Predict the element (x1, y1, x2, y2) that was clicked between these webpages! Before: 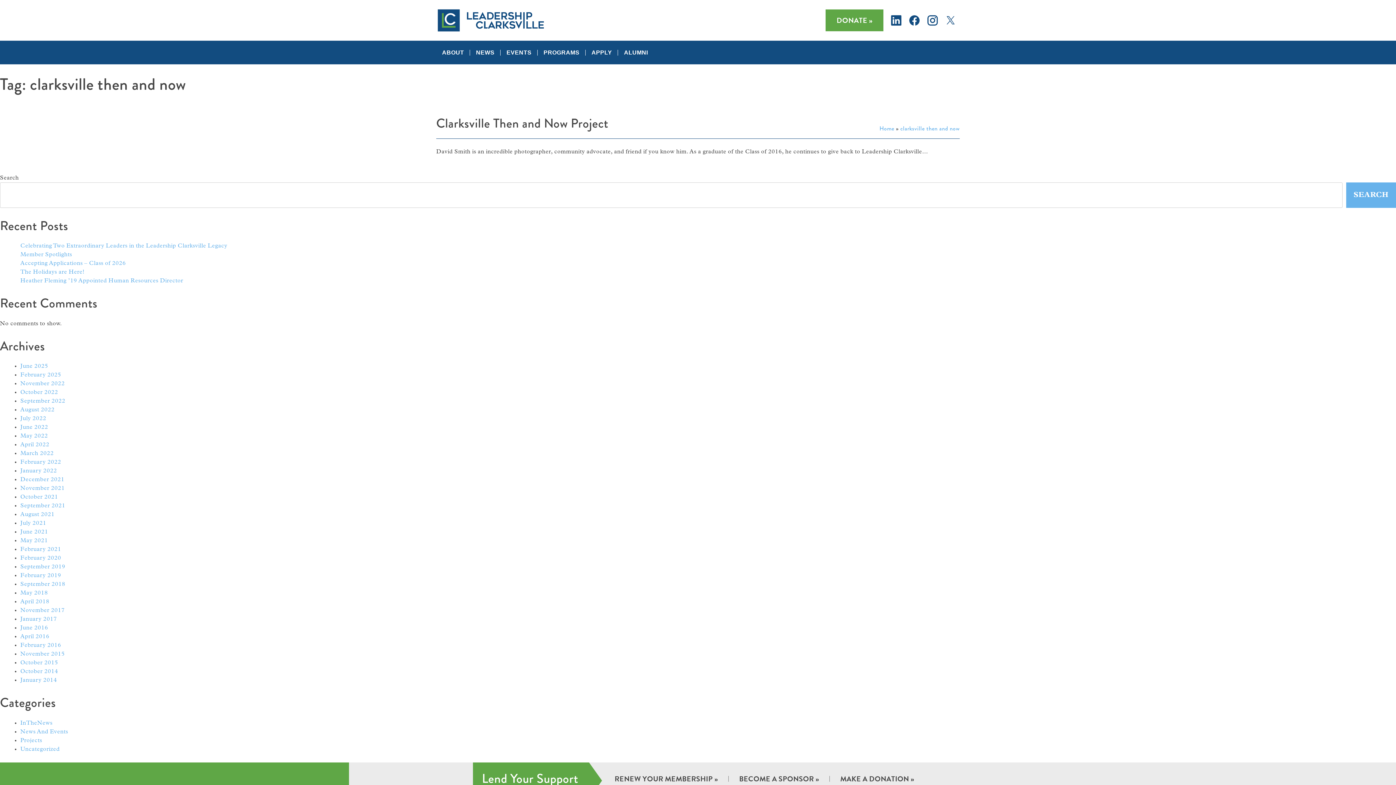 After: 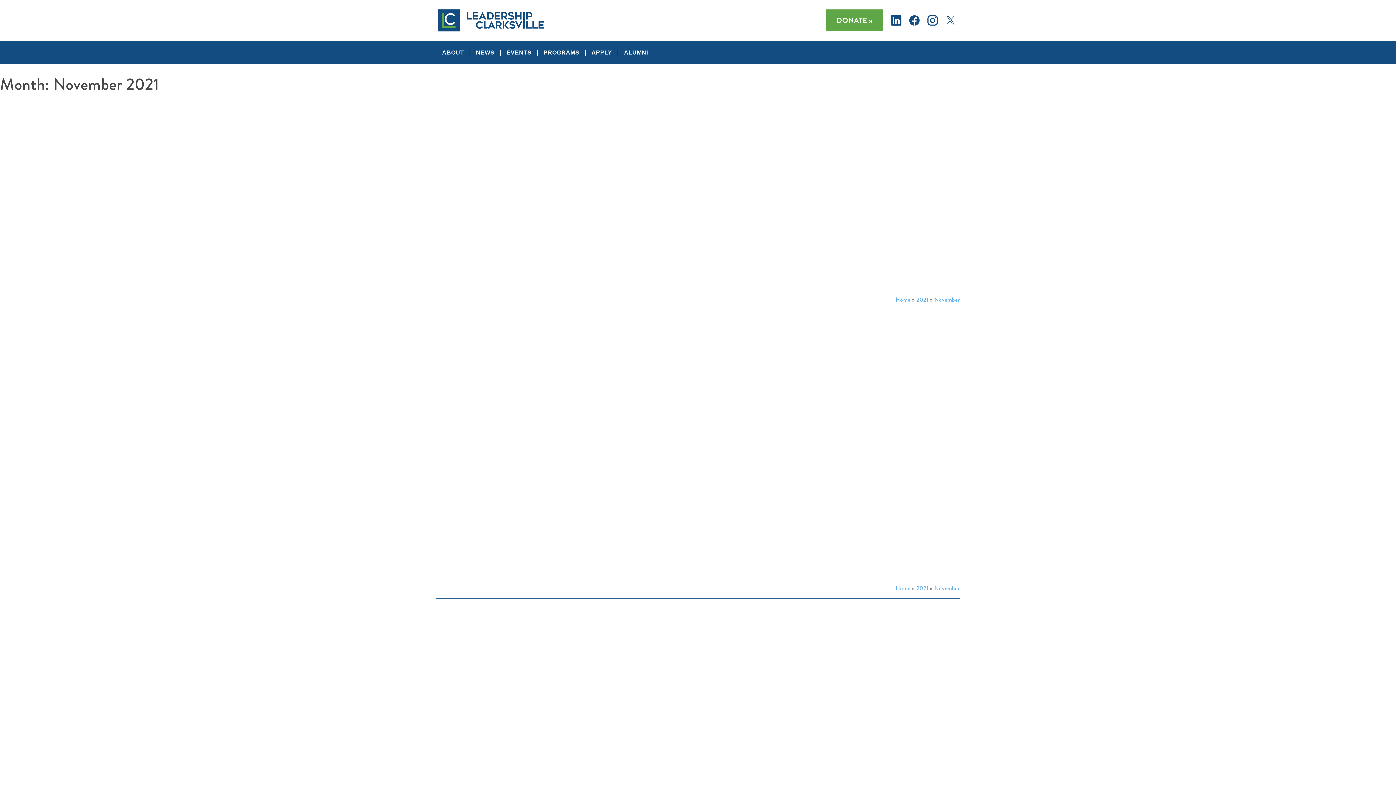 Action: bbox: (20, 485, 64, 491) label: November 2021